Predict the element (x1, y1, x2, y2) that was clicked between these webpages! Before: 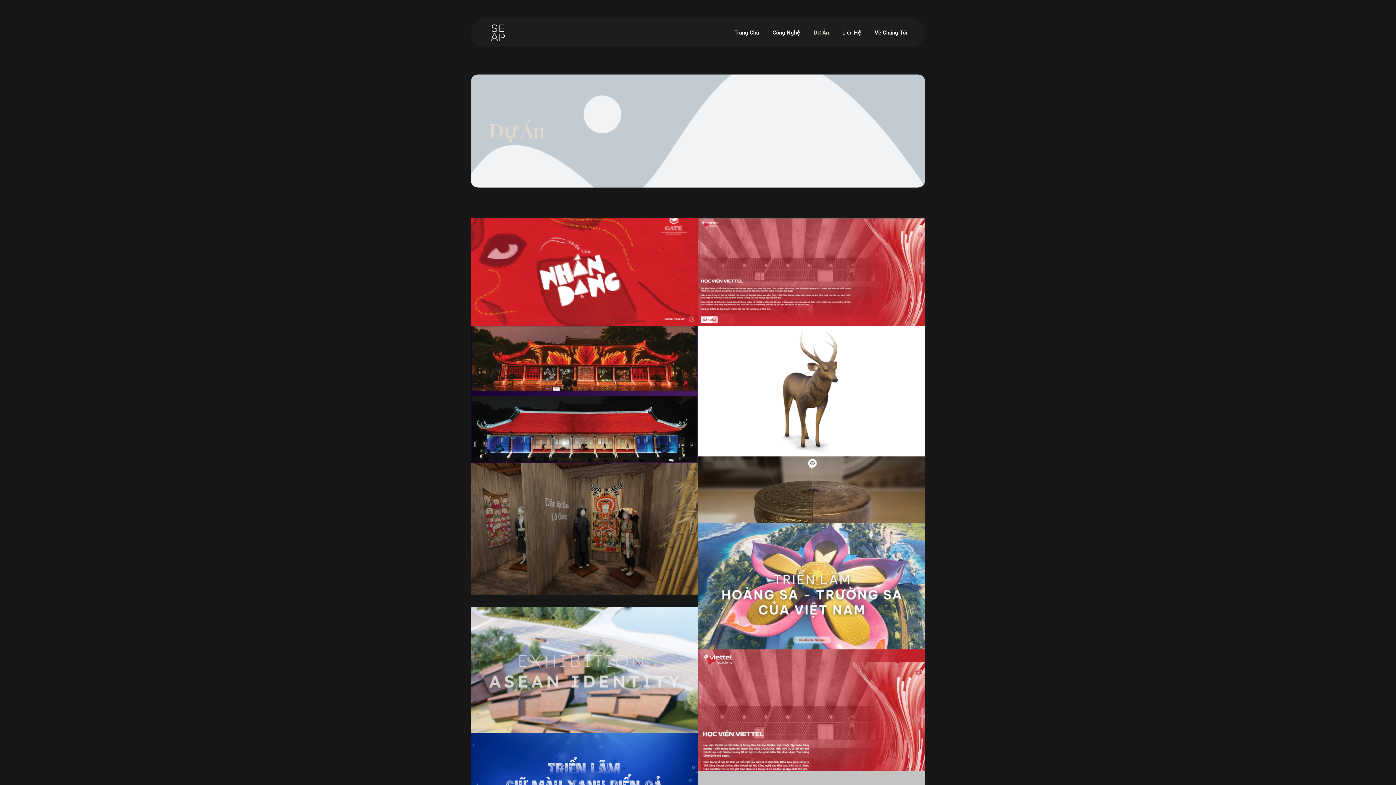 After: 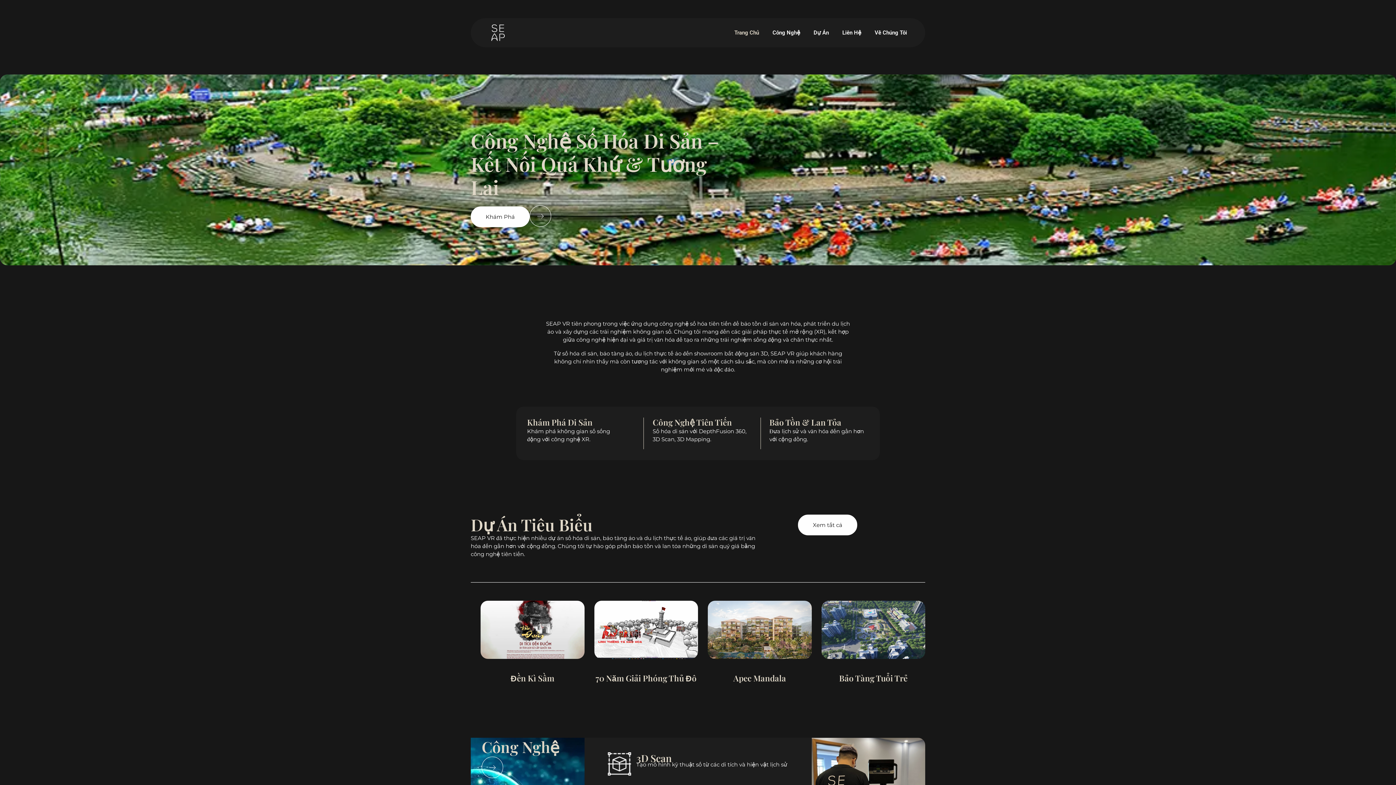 Action: bbox: (721, 27, 759, 38) label: Trang Chủ